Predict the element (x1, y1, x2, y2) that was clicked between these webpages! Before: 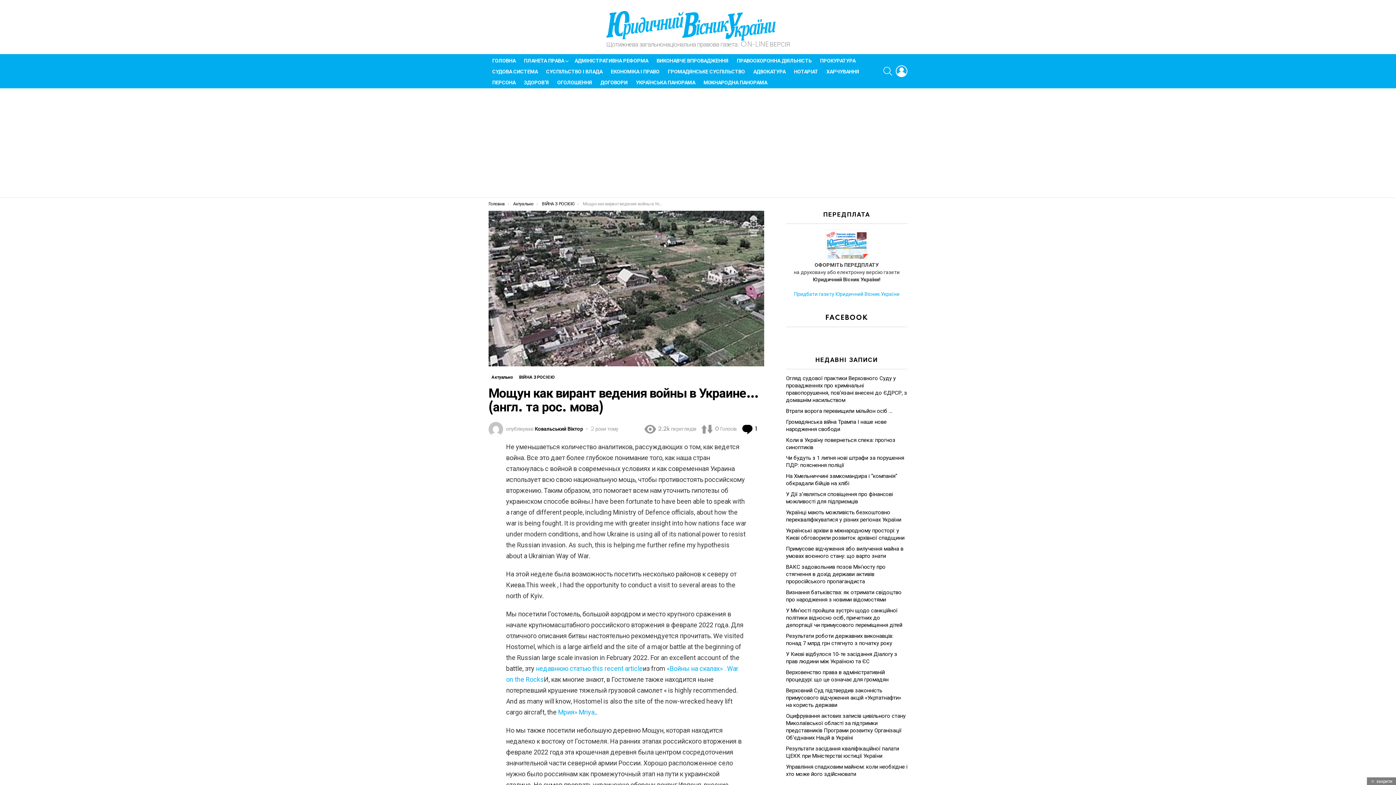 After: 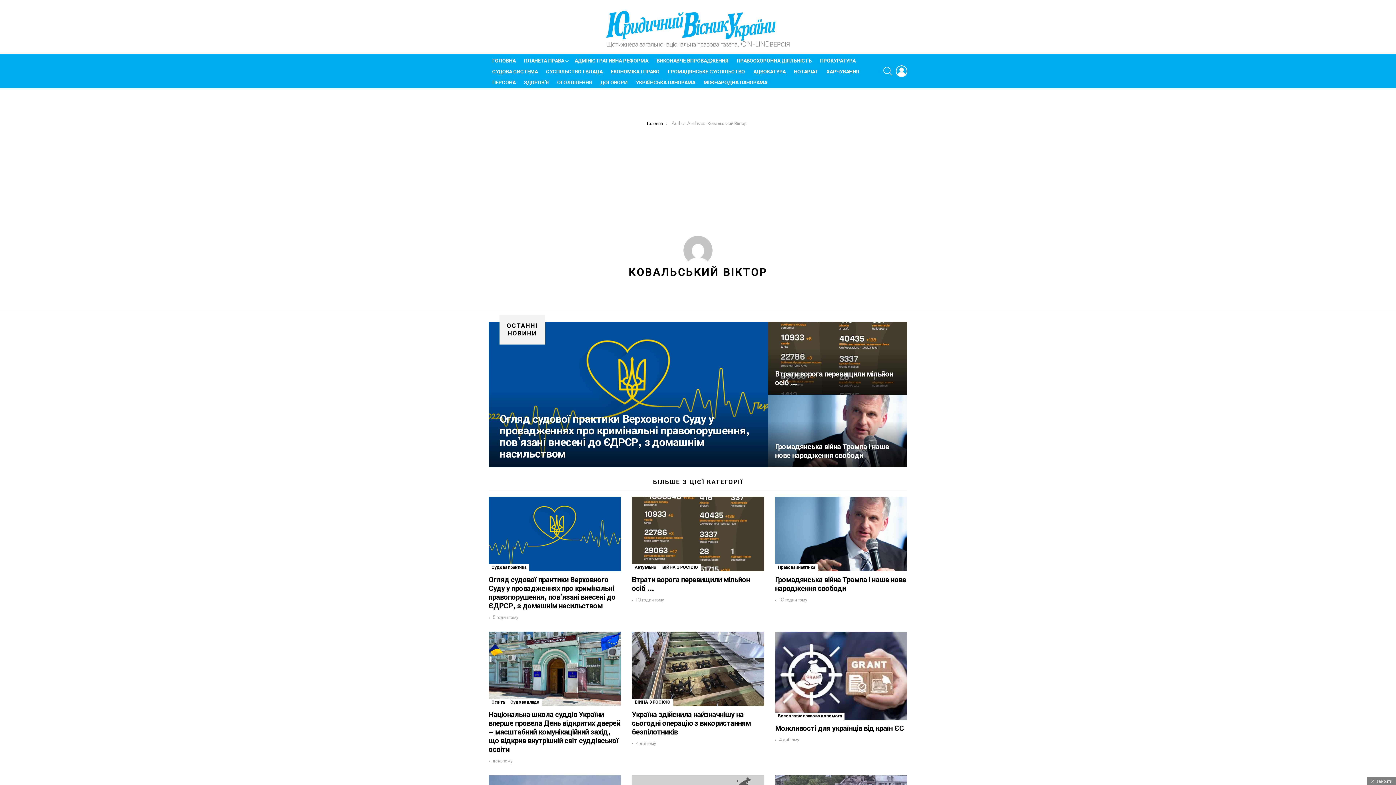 Action: bbox: (534, 426, 583, 432) label: Ковальський Віктор